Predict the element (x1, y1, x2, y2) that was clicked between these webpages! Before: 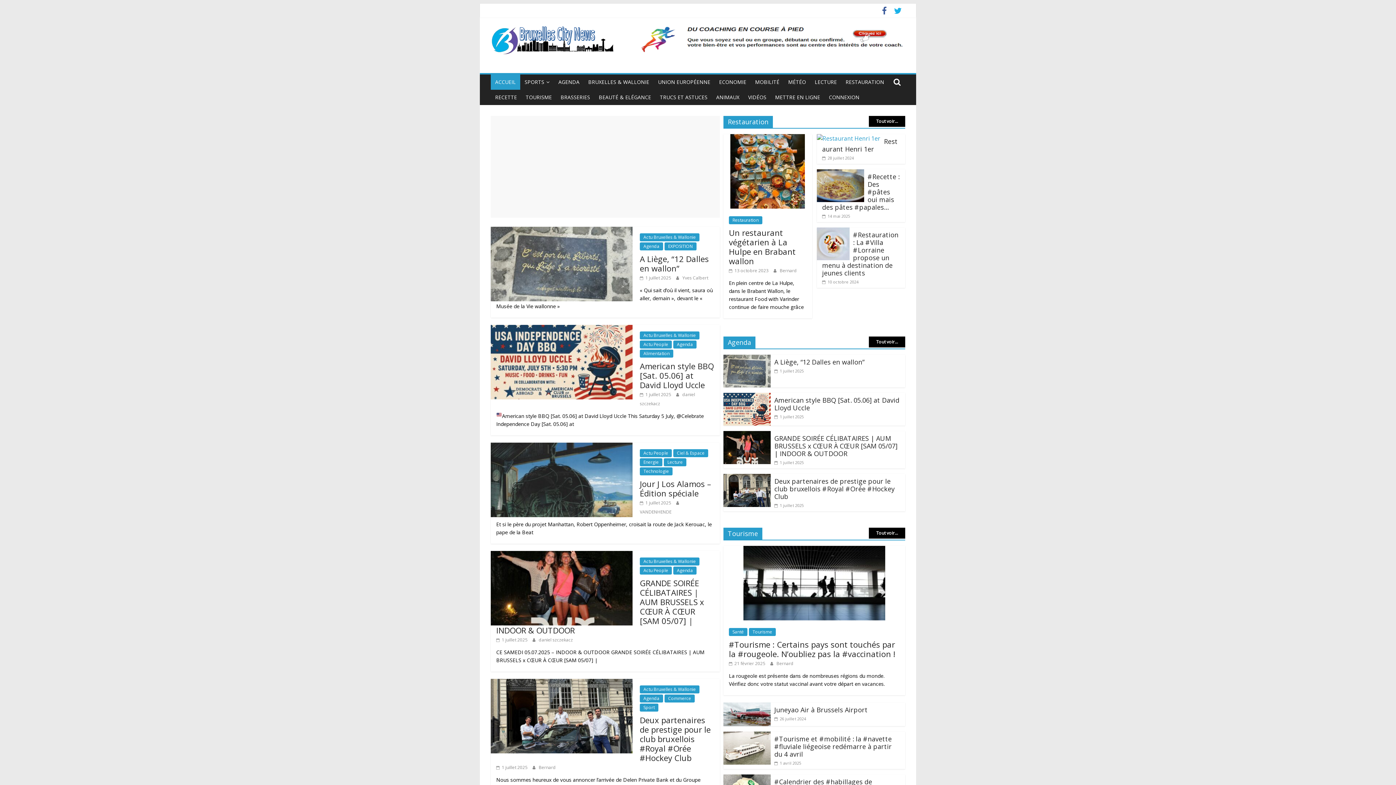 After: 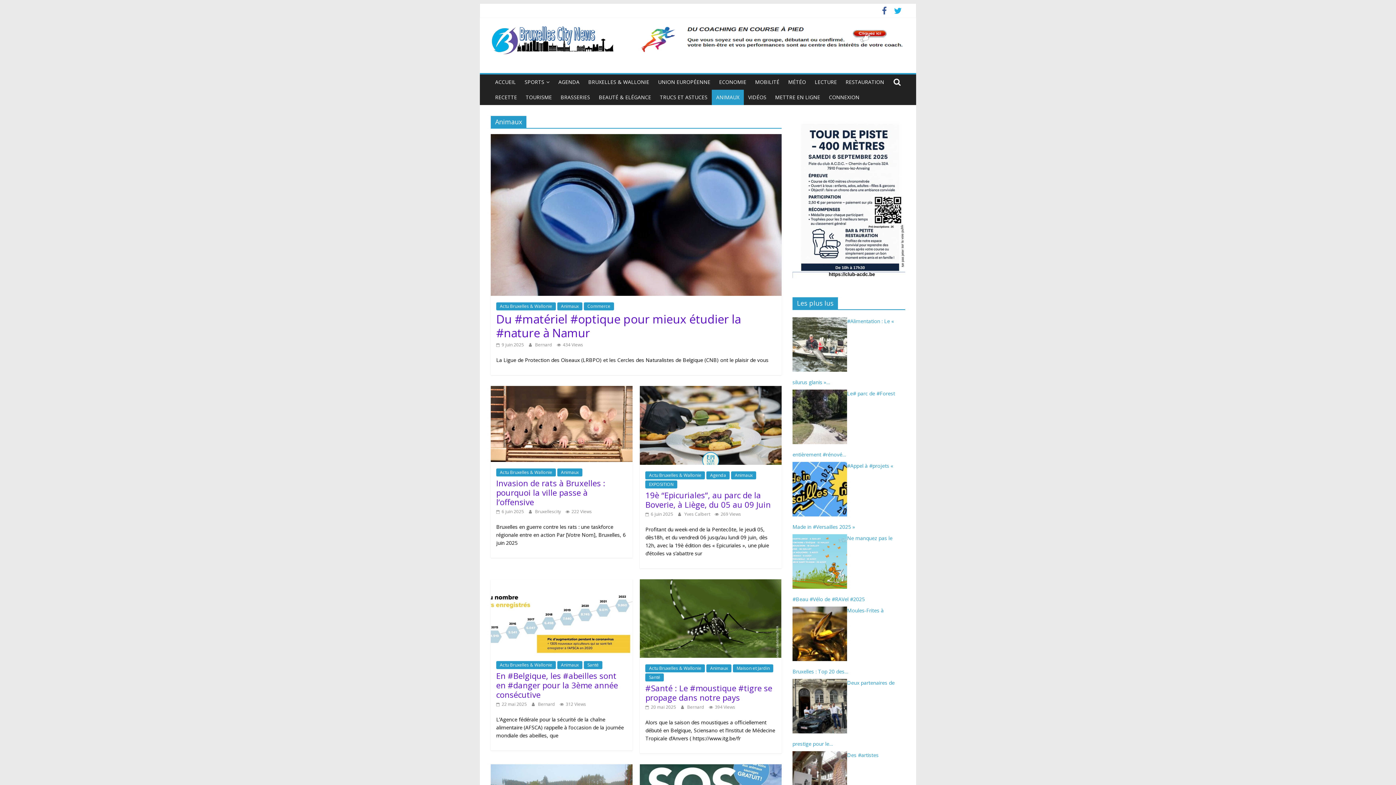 Action: bbox: (712, 89, 744, 105) label: ANIMAUX